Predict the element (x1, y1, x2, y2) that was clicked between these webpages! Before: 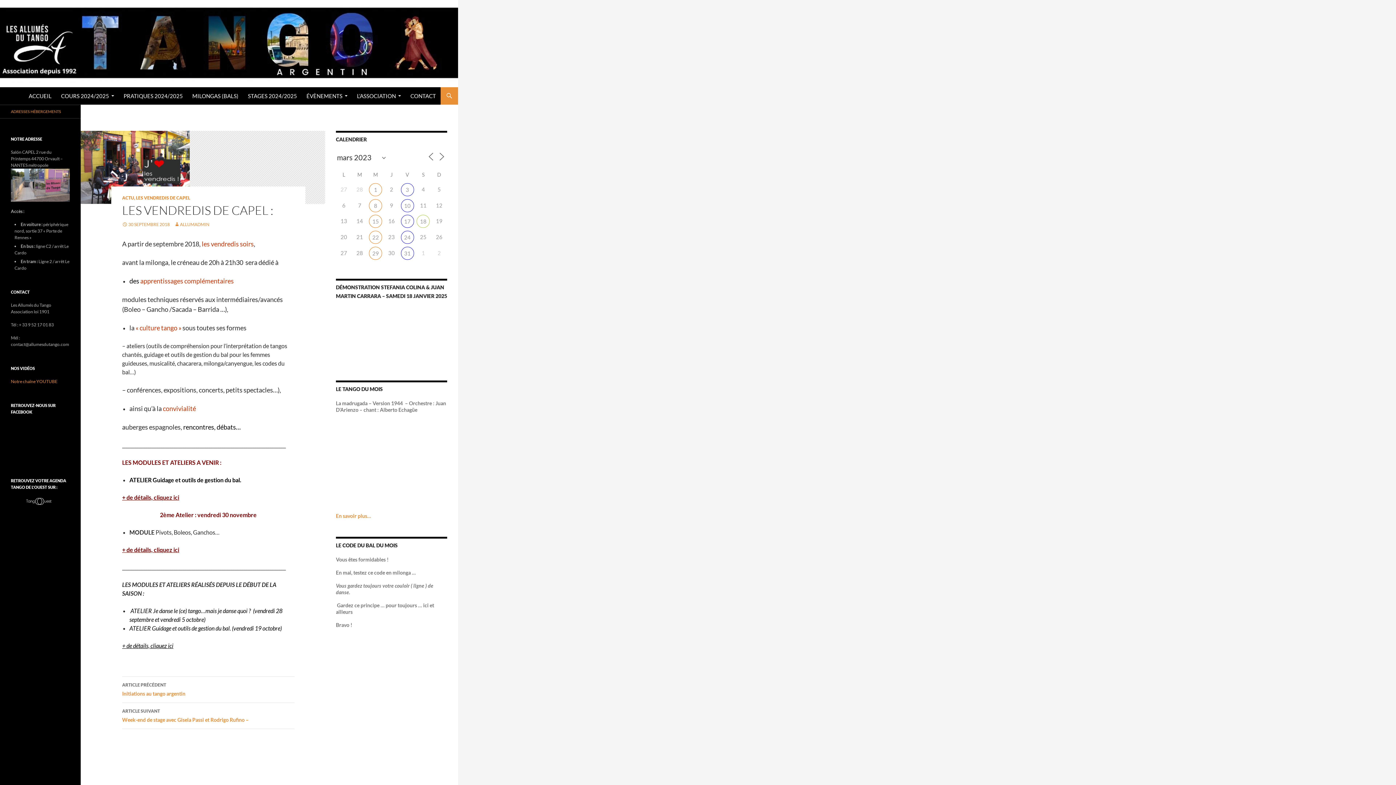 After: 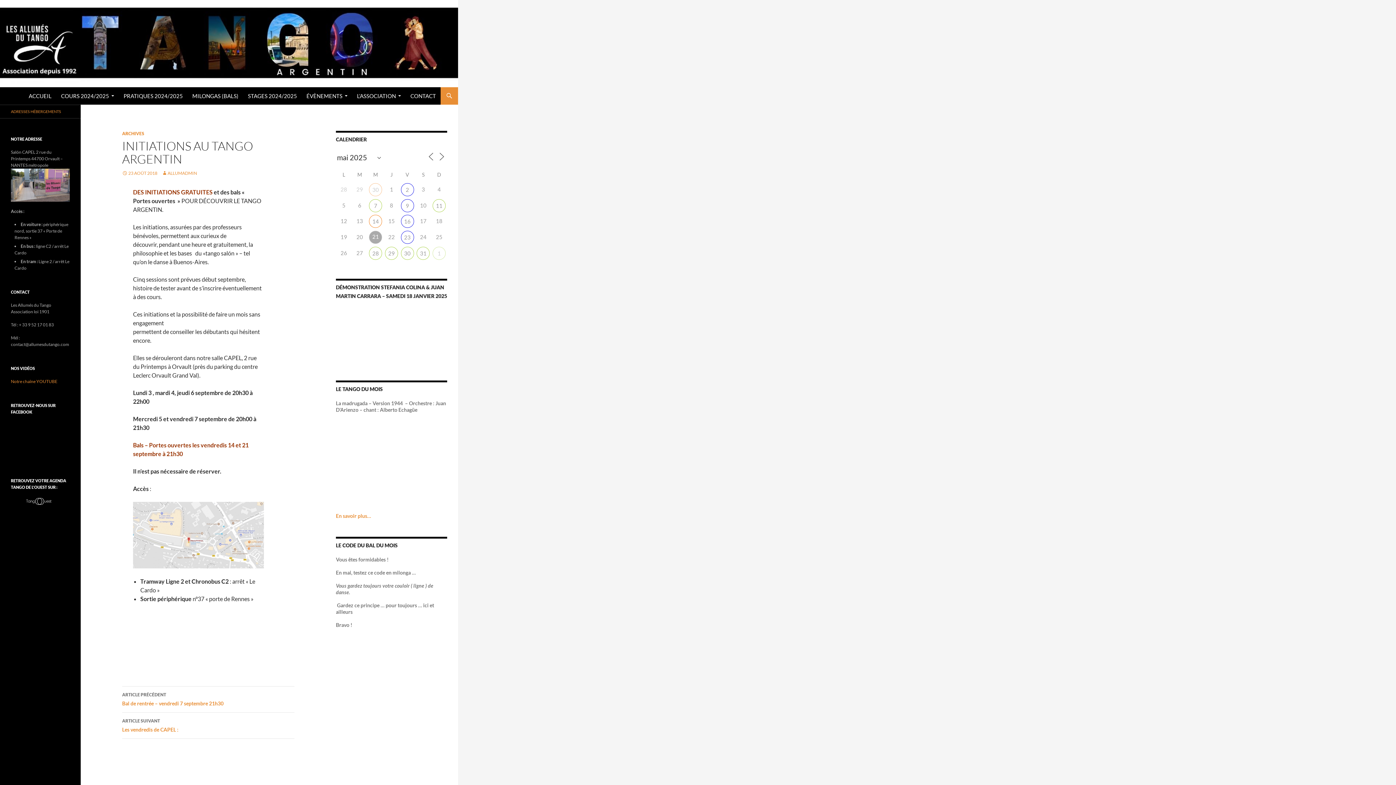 Action: bbox: (122, 677, 294, 703) label: ARTICLE PRÉCÉDENT
Initiations au tango argentin